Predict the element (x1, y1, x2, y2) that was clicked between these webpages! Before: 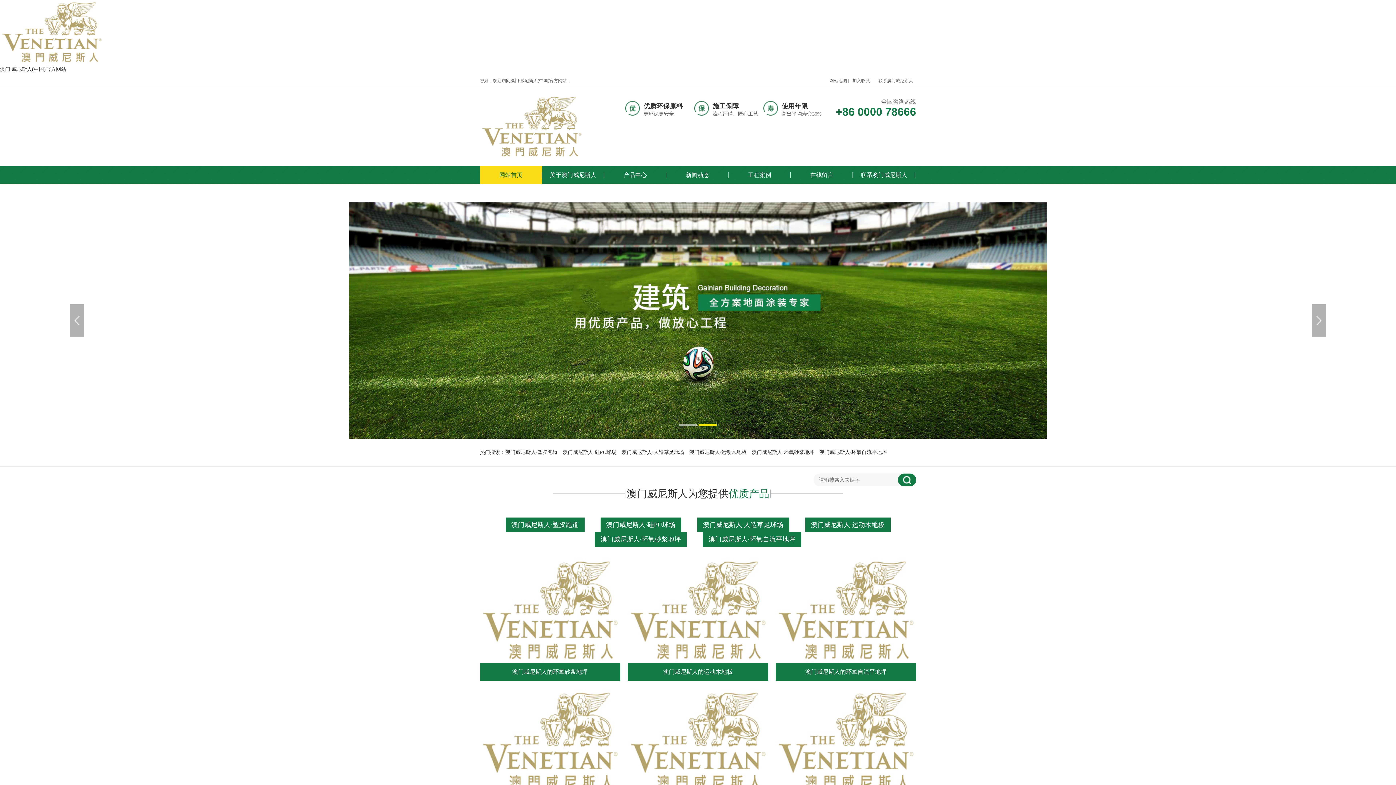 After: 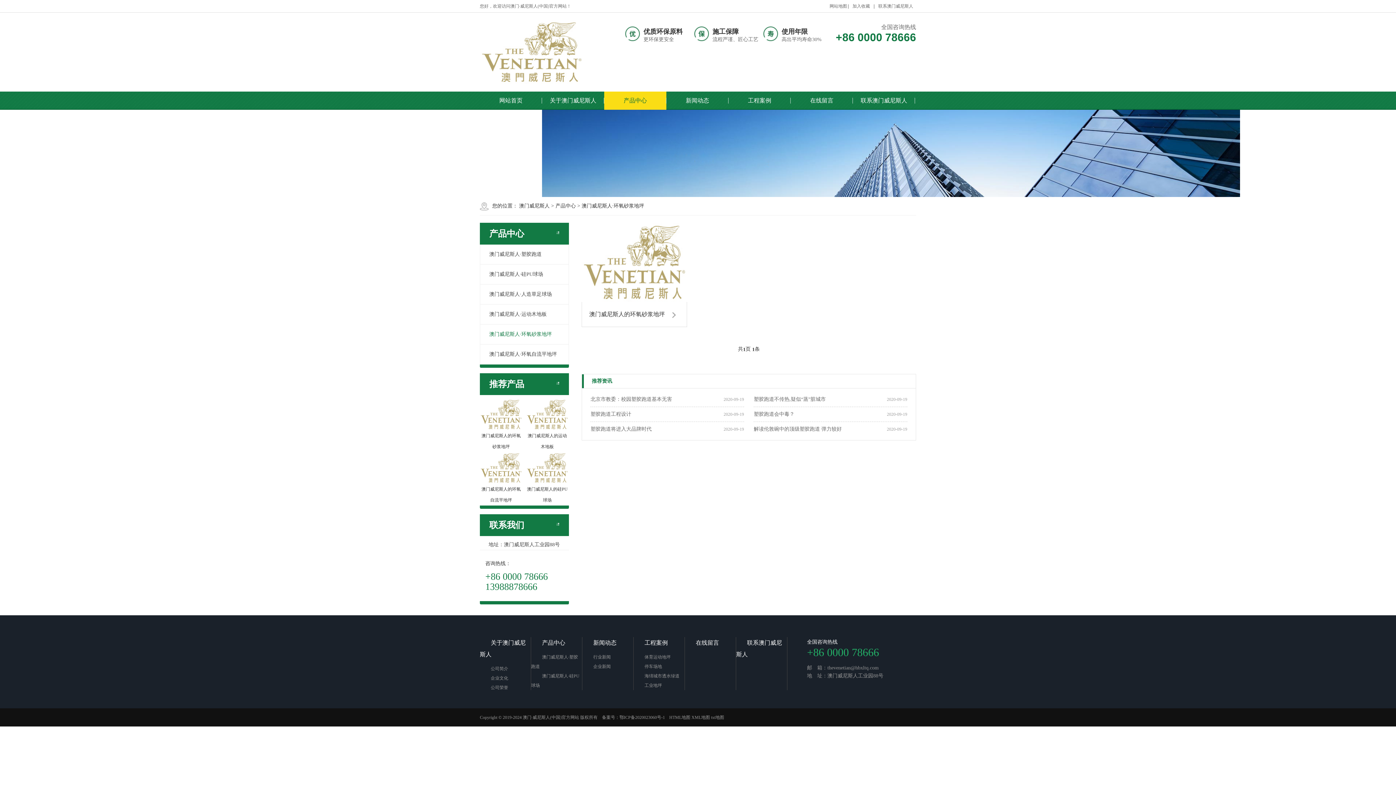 Action: bbox: (594, 532, 686, 546) label: 澳门威尼斯人·环氧砂浆地坪